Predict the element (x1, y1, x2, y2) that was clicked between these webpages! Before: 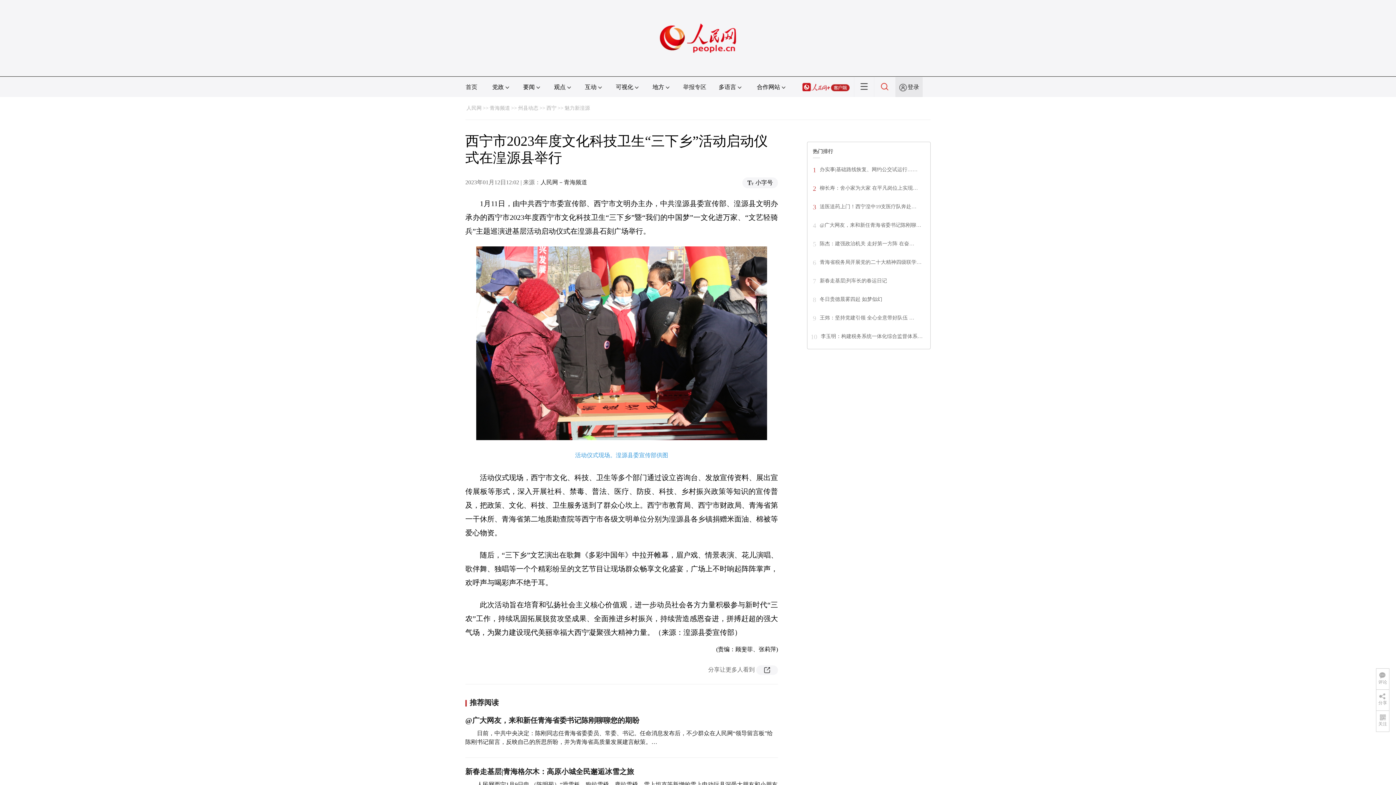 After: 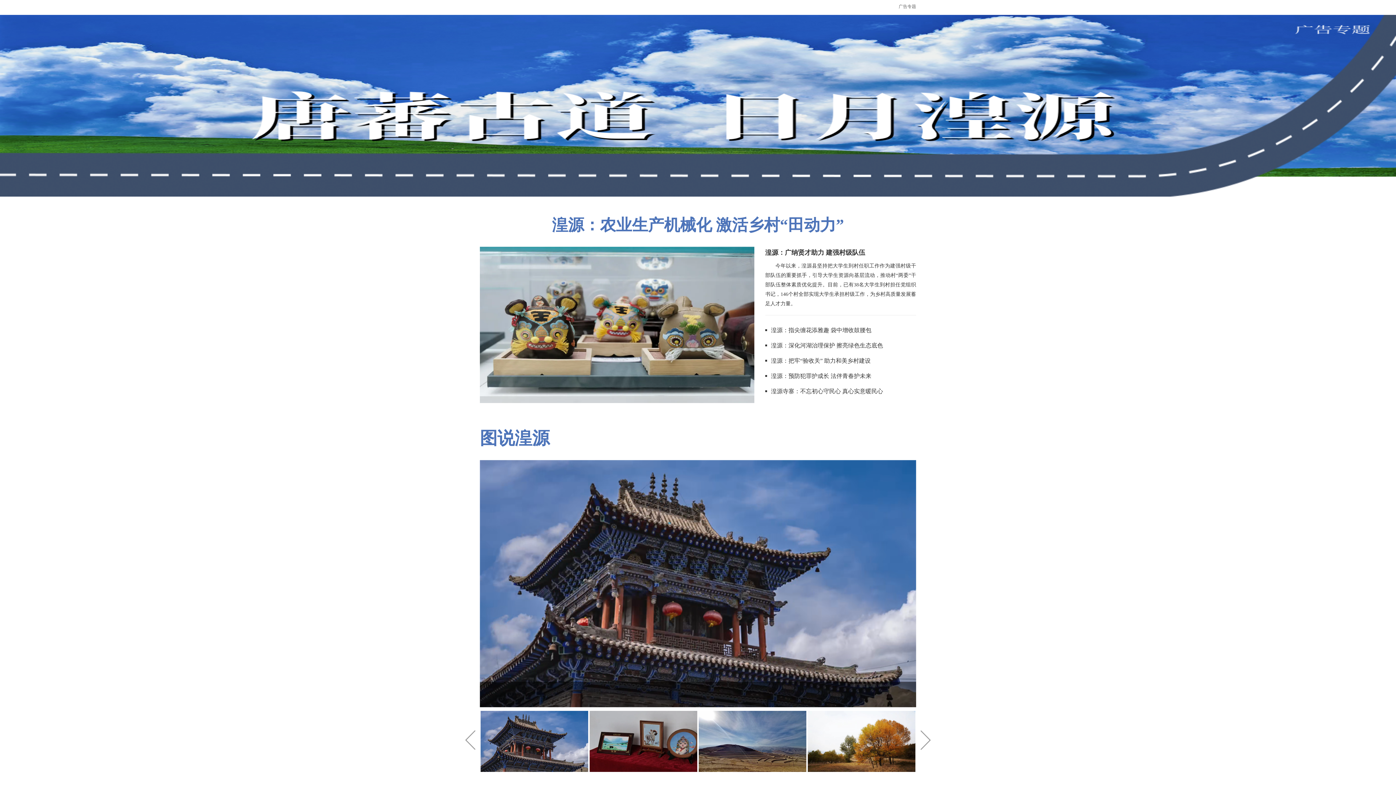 Action: label: 魅力新湟源 bbox: (564, 105, 590, 110)